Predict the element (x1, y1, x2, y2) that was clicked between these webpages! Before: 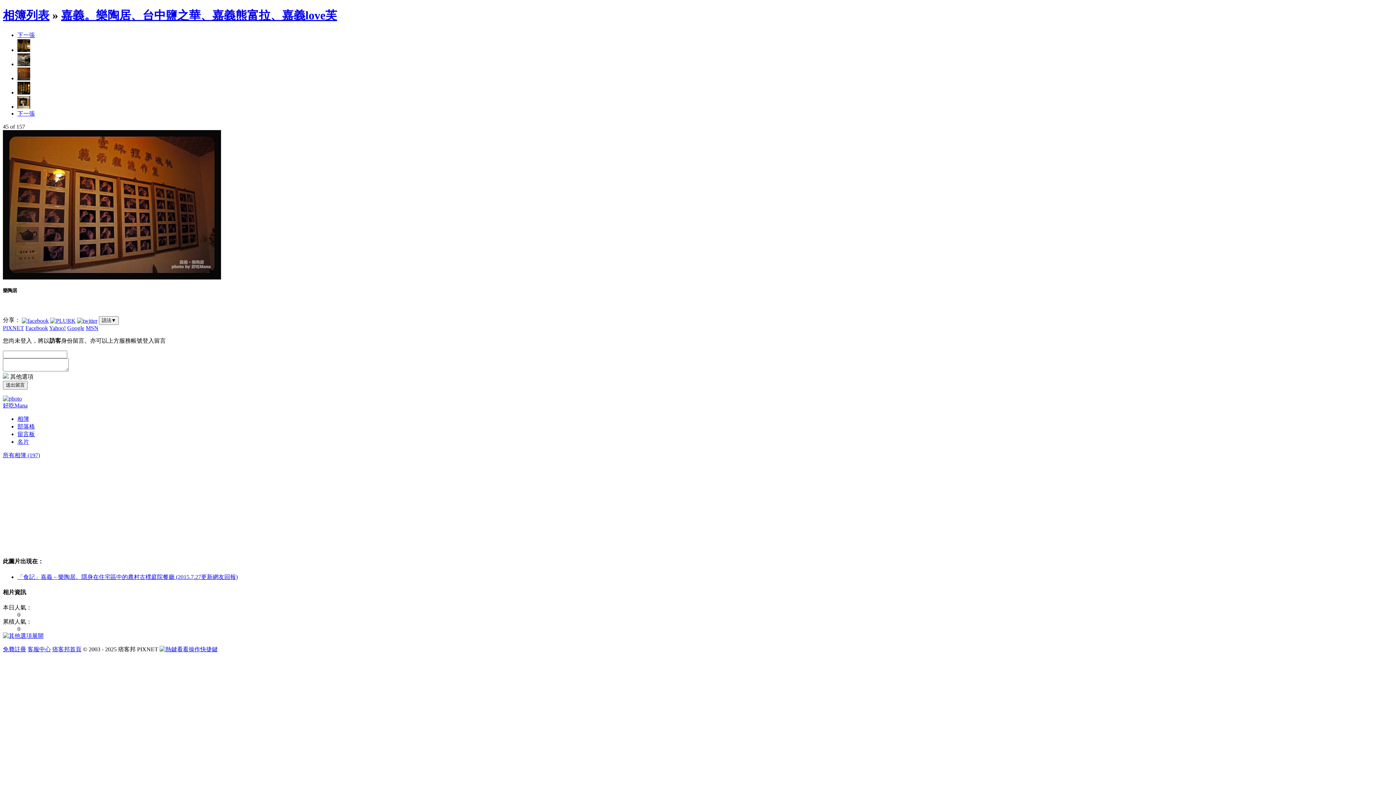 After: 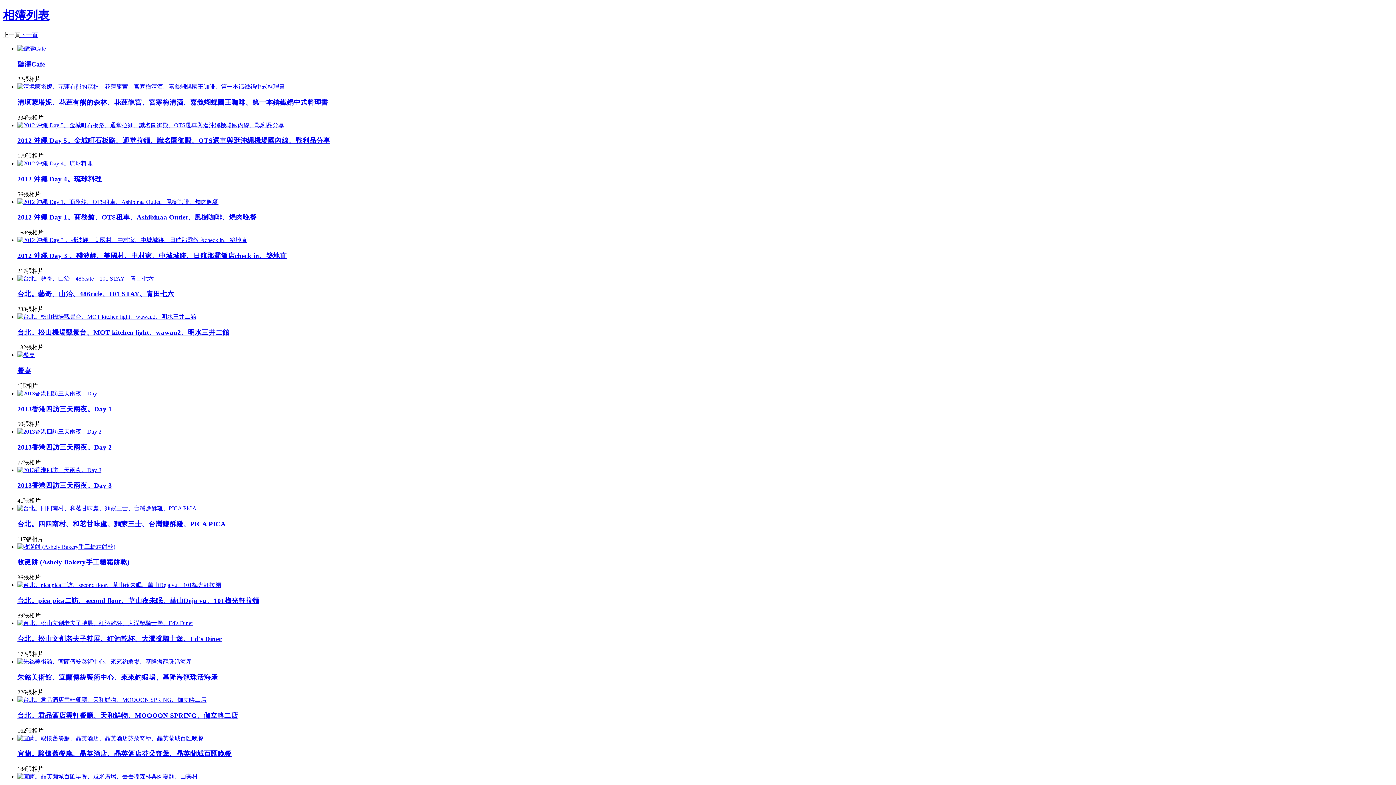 Action: label: 所有相簿 (197) bbox: (2, 452, 40, 458)